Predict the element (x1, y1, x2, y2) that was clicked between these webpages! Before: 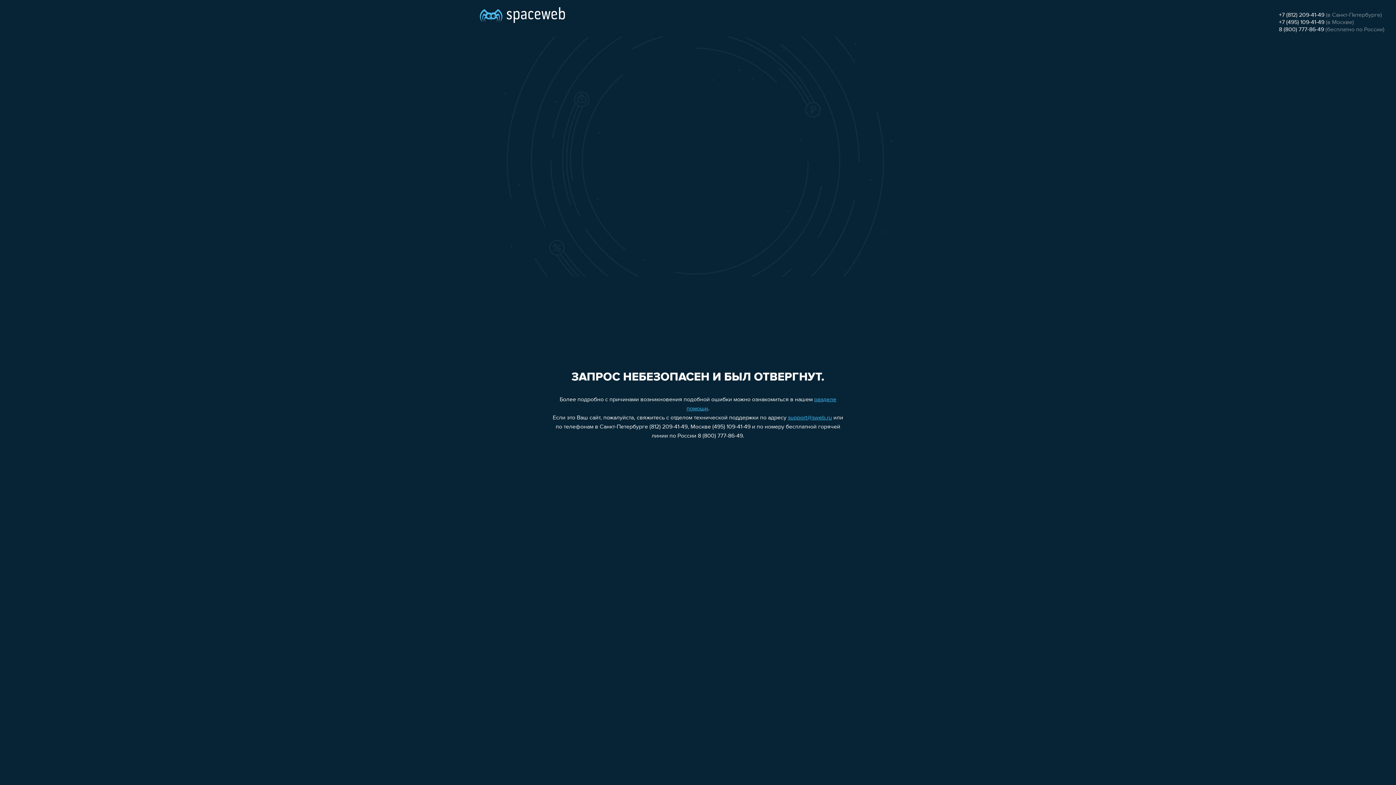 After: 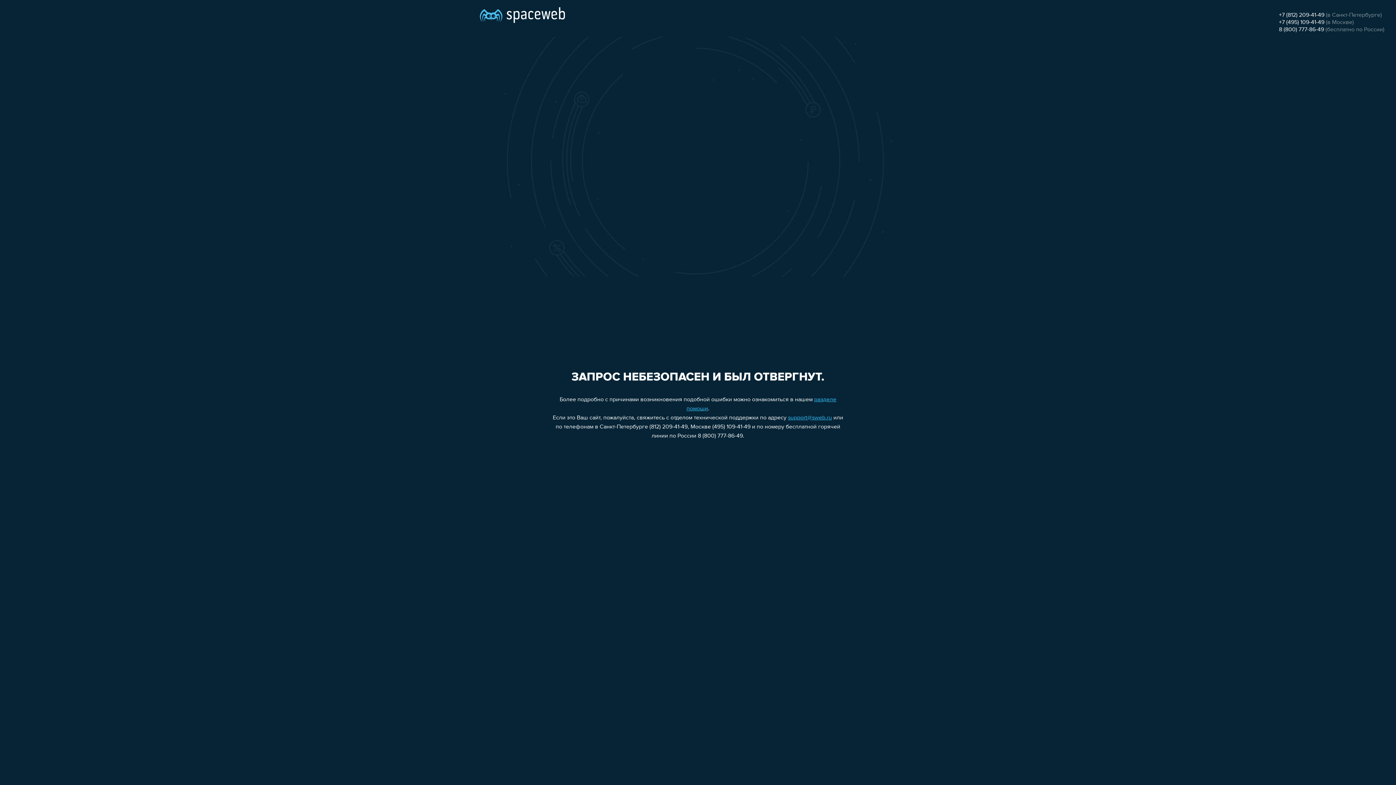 Action: label: +7 (812) 209-41-49 bbox: (1279, 12, 1324, 18)